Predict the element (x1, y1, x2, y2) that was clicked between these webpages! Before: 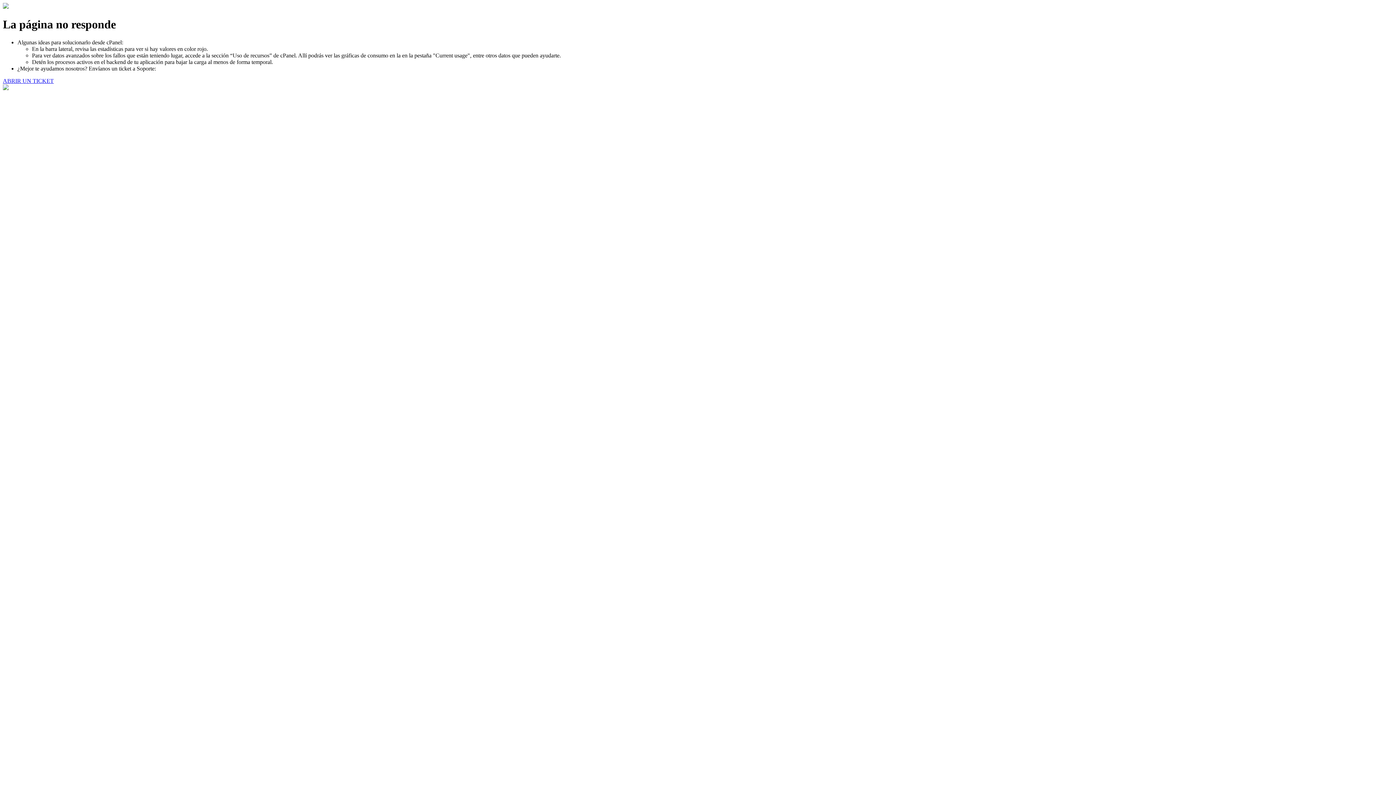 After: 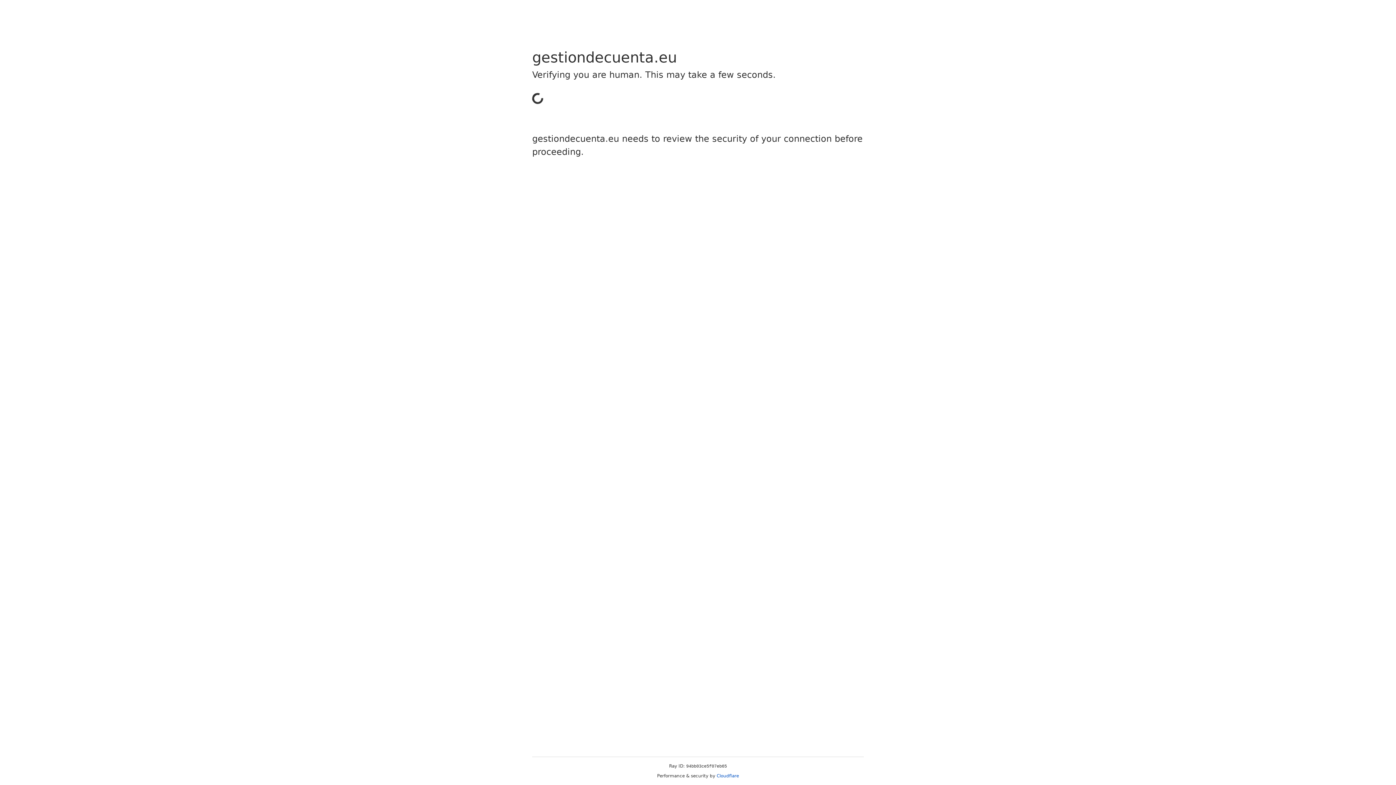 Action: bbox: (2, 77, 53, 83) label: ABRIR UN TICKET